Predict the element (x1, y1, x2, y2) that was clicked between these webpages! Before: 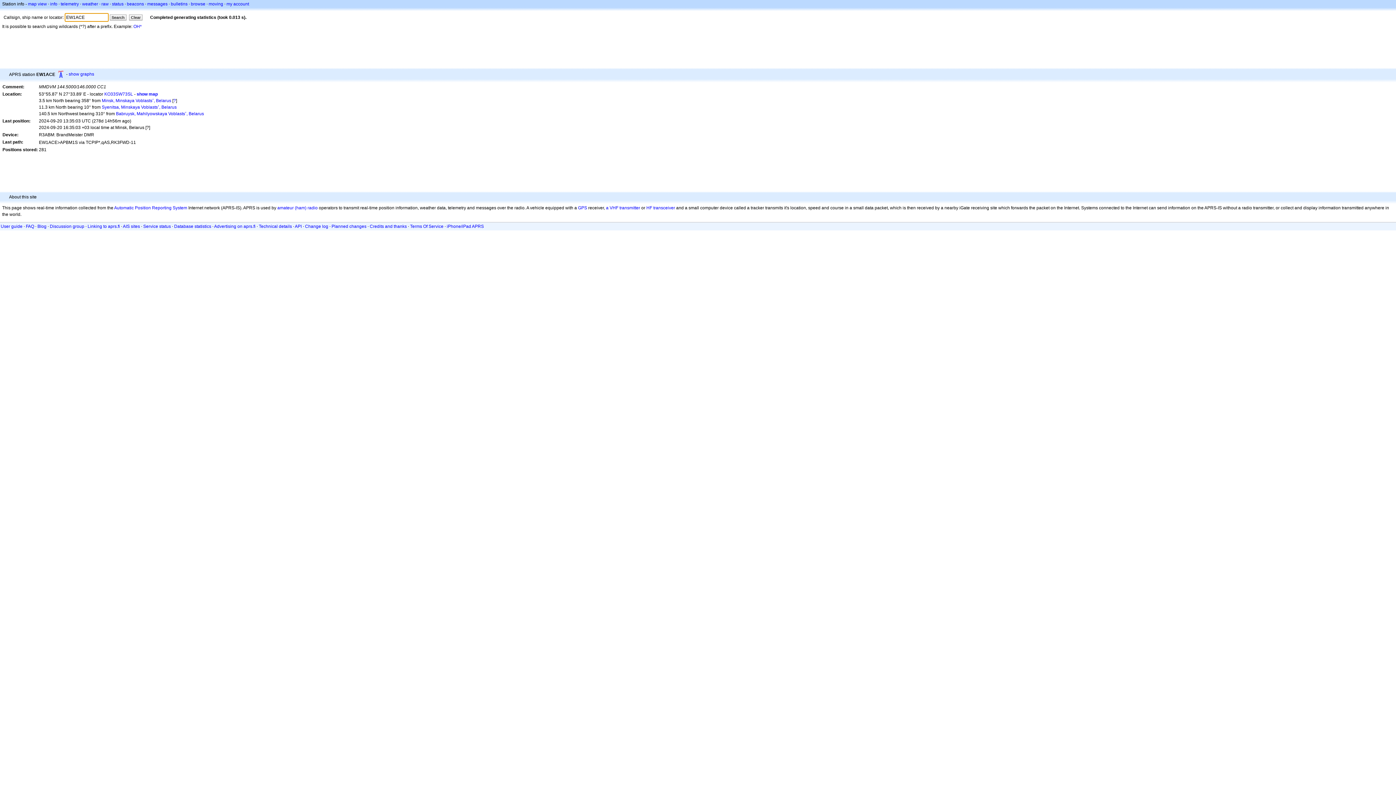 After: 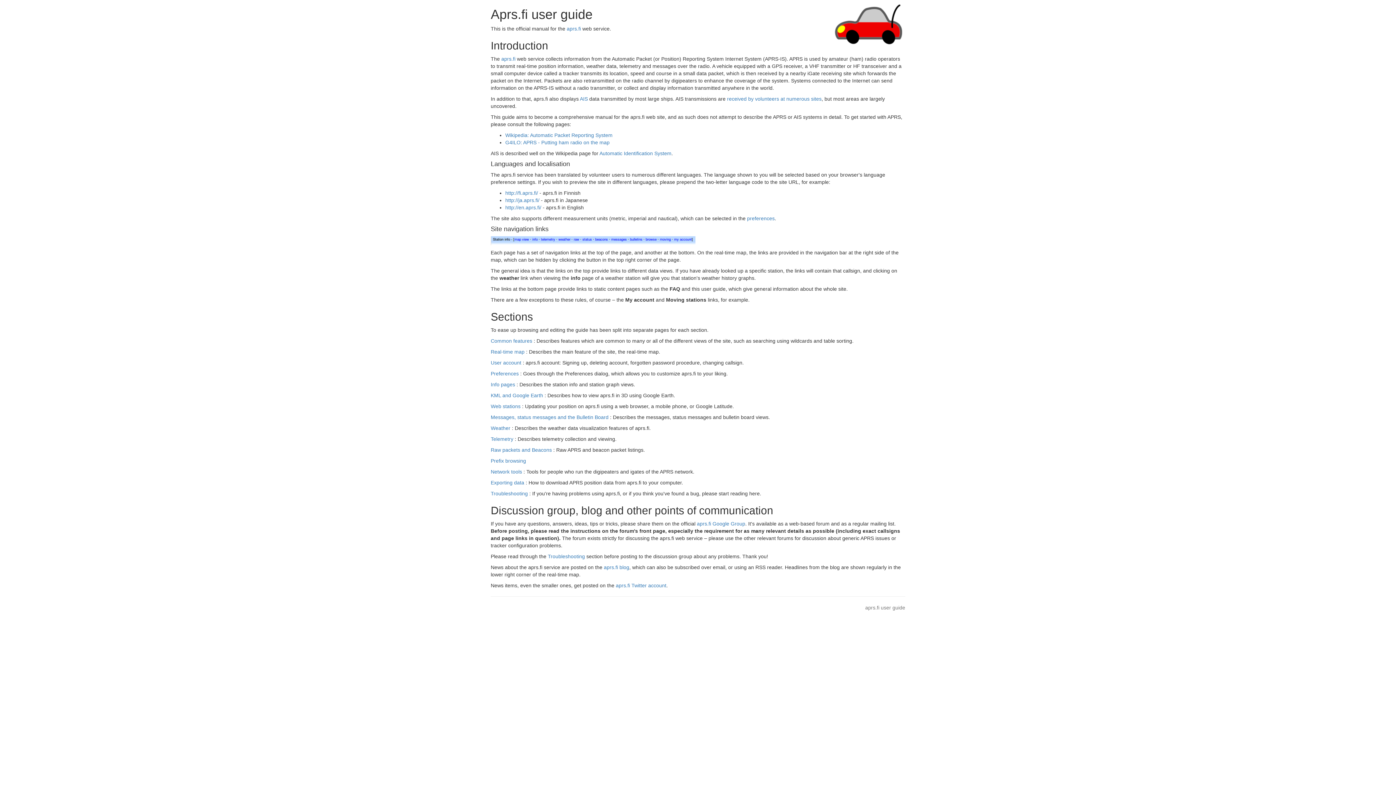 Action: bbox: (0, 224, 22, 229) label: User guide